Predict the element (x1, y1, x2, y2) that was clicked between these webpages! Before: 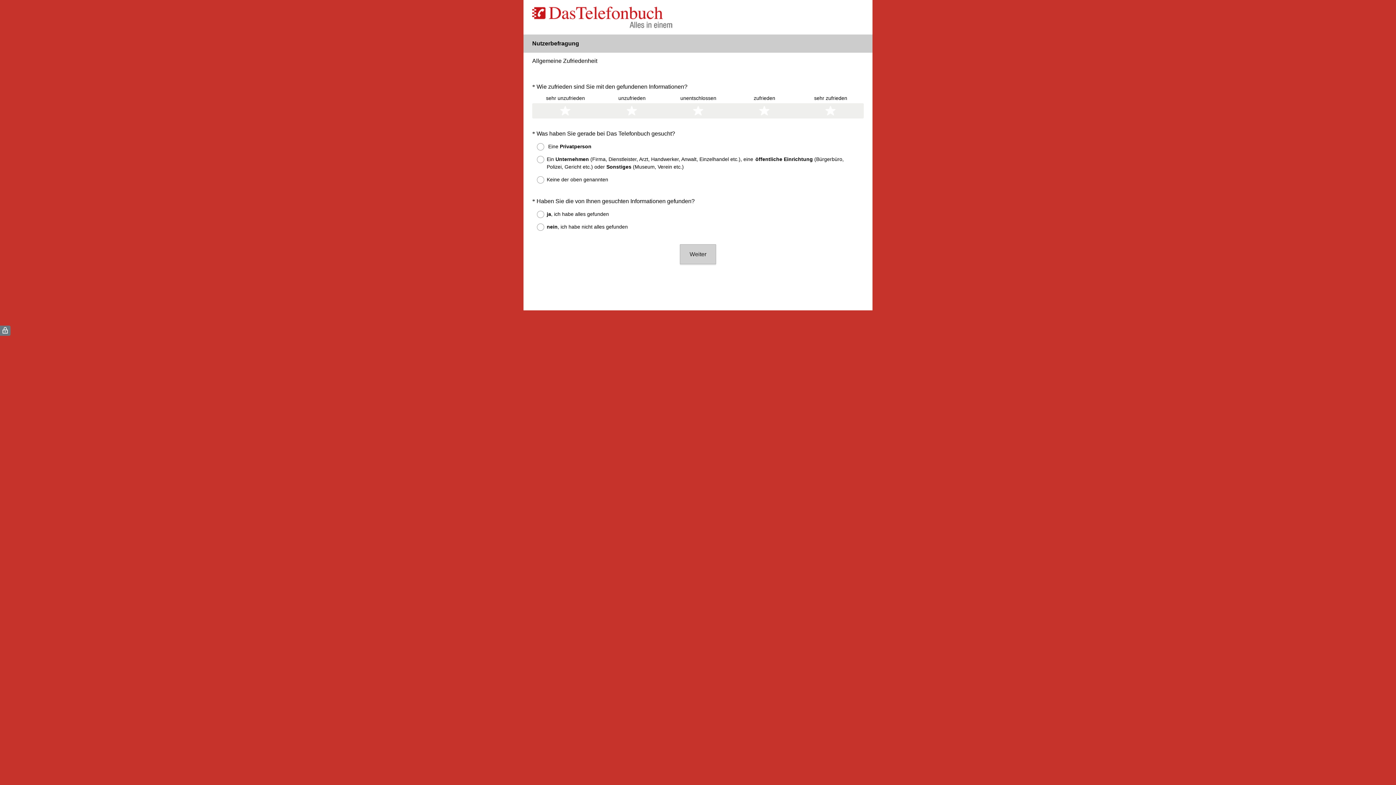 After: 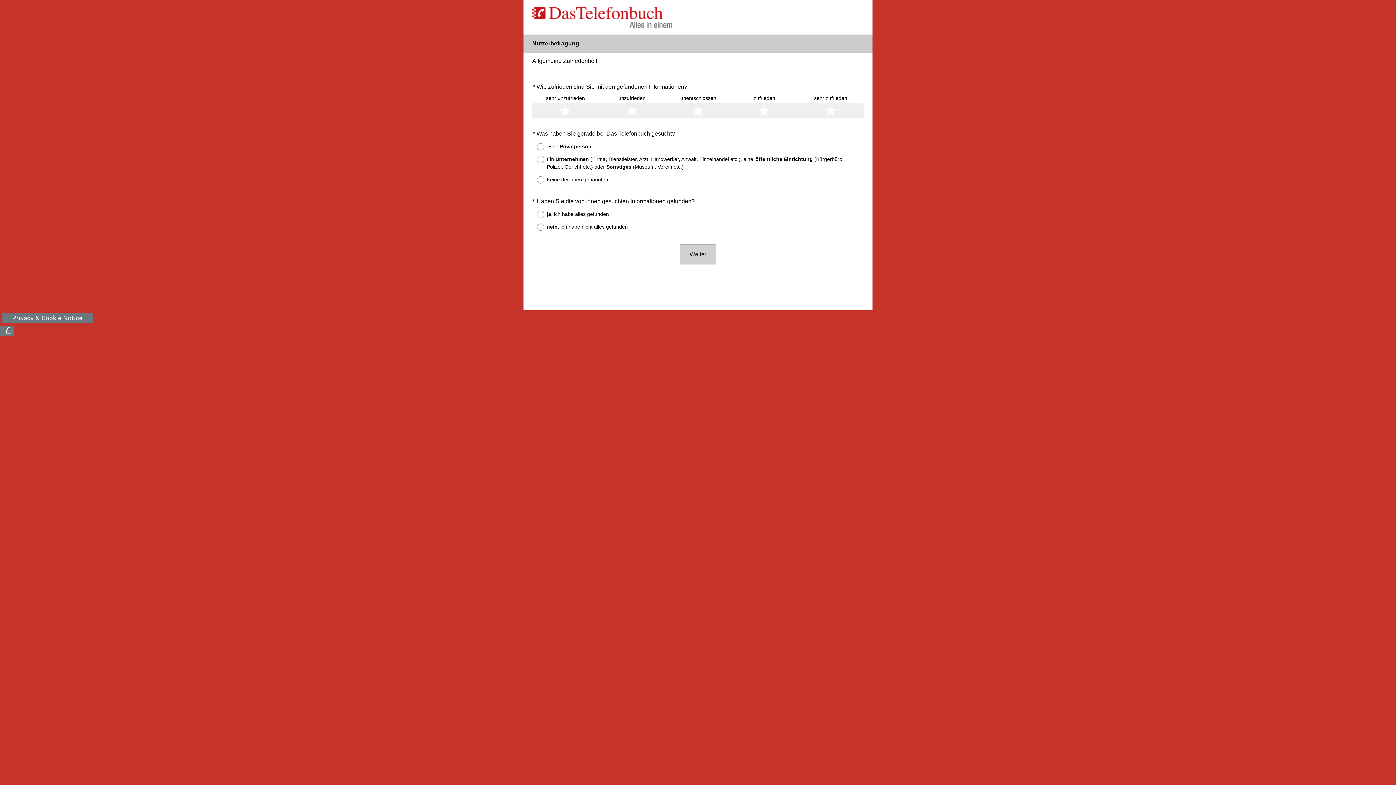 Action: label: ( bbox: (0, 325, 10, 336)